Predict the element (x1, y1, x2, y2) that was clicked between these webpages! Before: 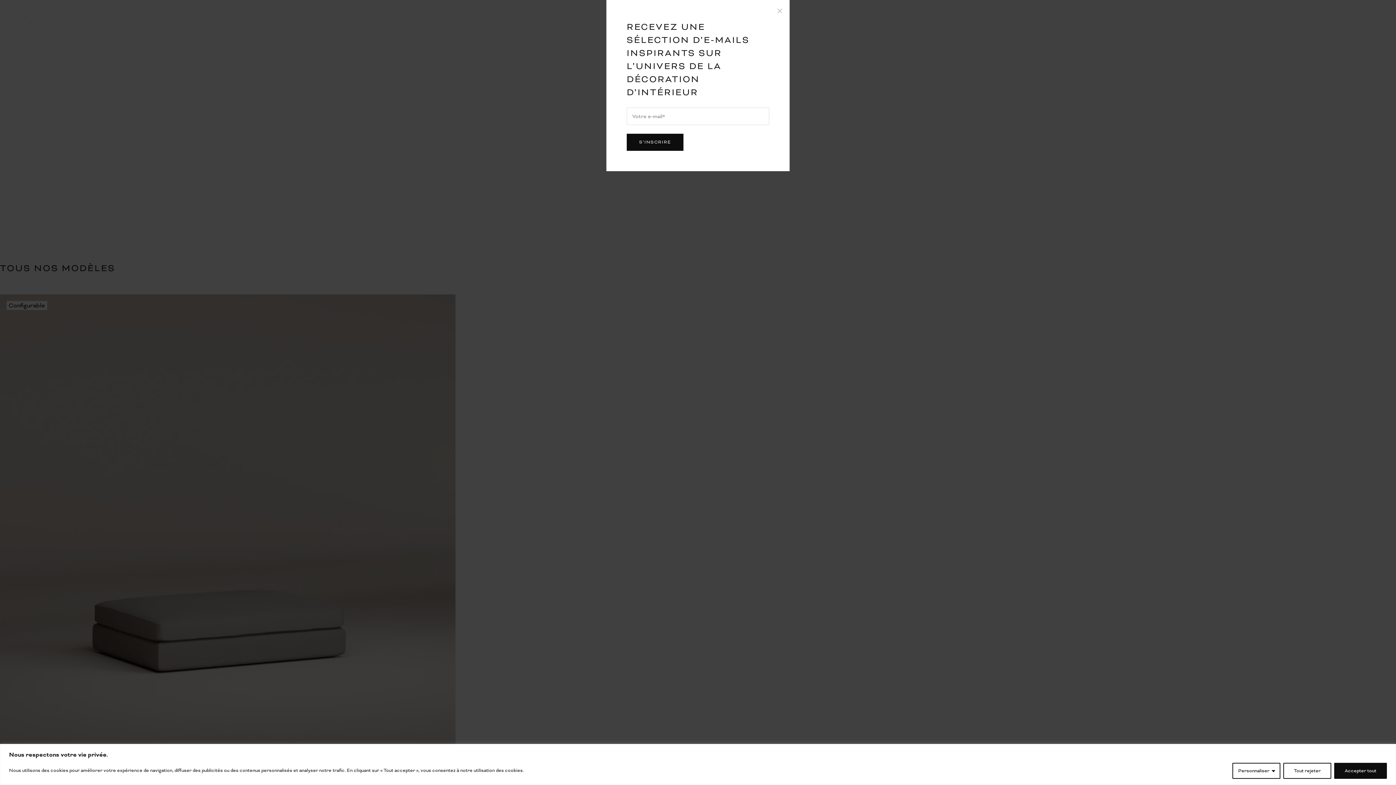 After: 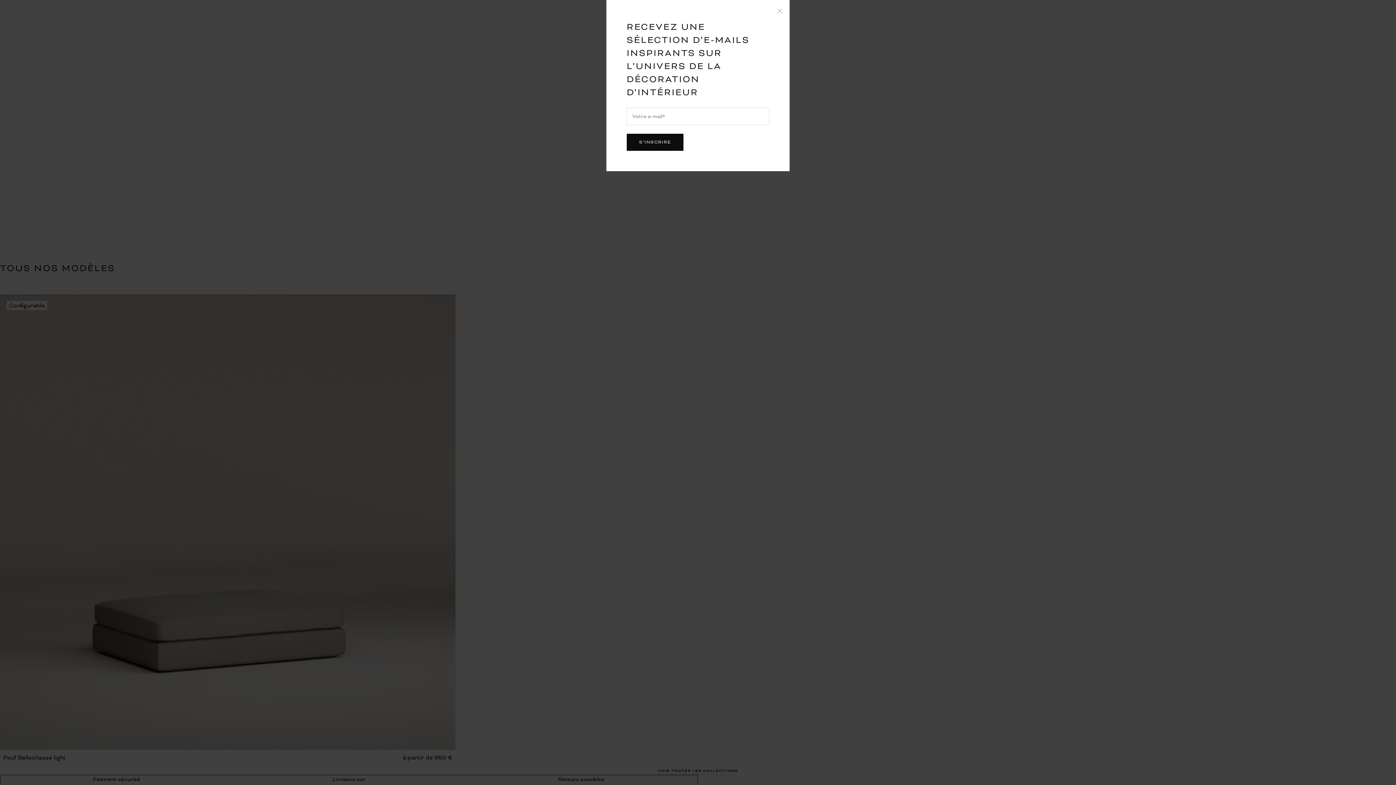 Action: bbox: (1283, 763, 1331, 779) label: Tout rejeter